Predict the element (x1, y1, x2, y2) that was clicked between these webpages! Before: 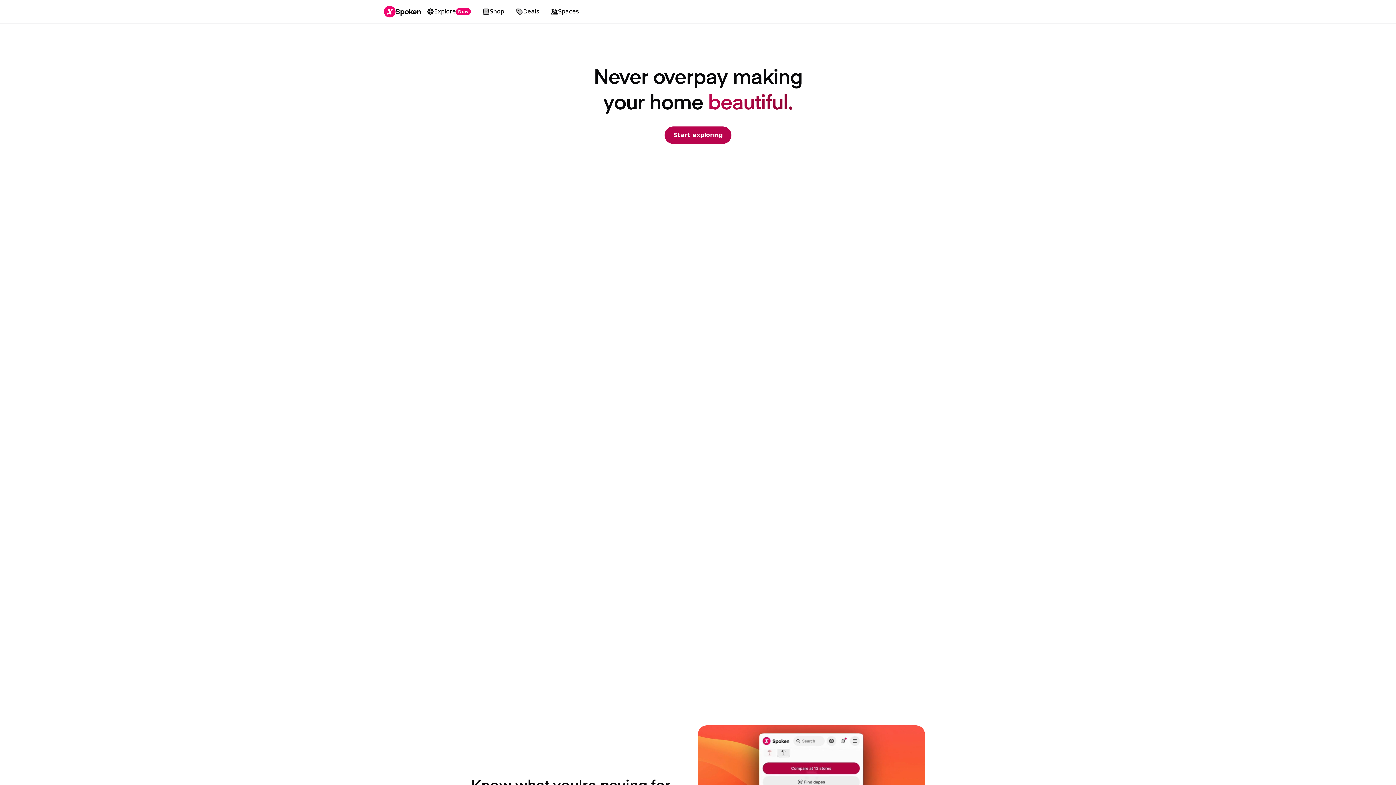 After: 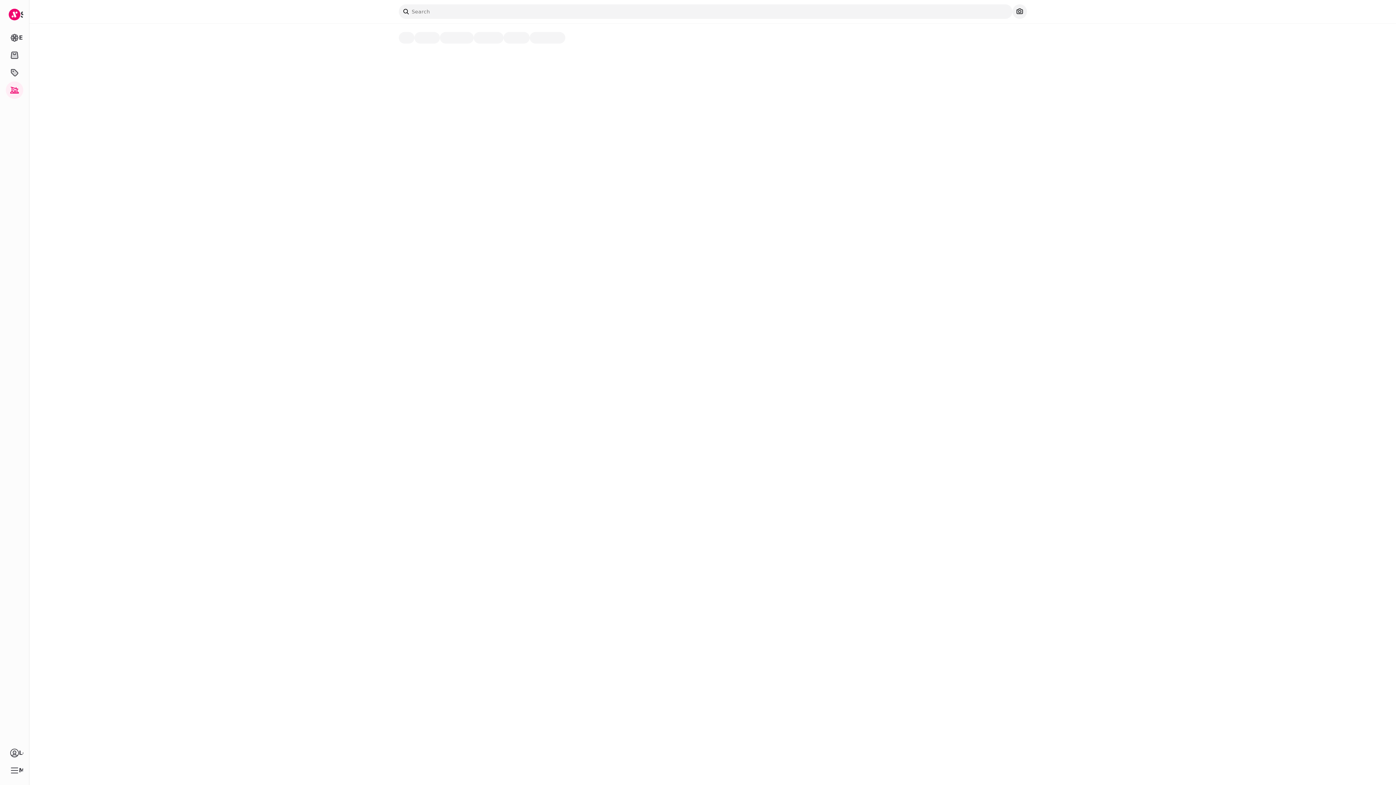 Action: label: Spaces bbox: (545, 4, 584, 18)